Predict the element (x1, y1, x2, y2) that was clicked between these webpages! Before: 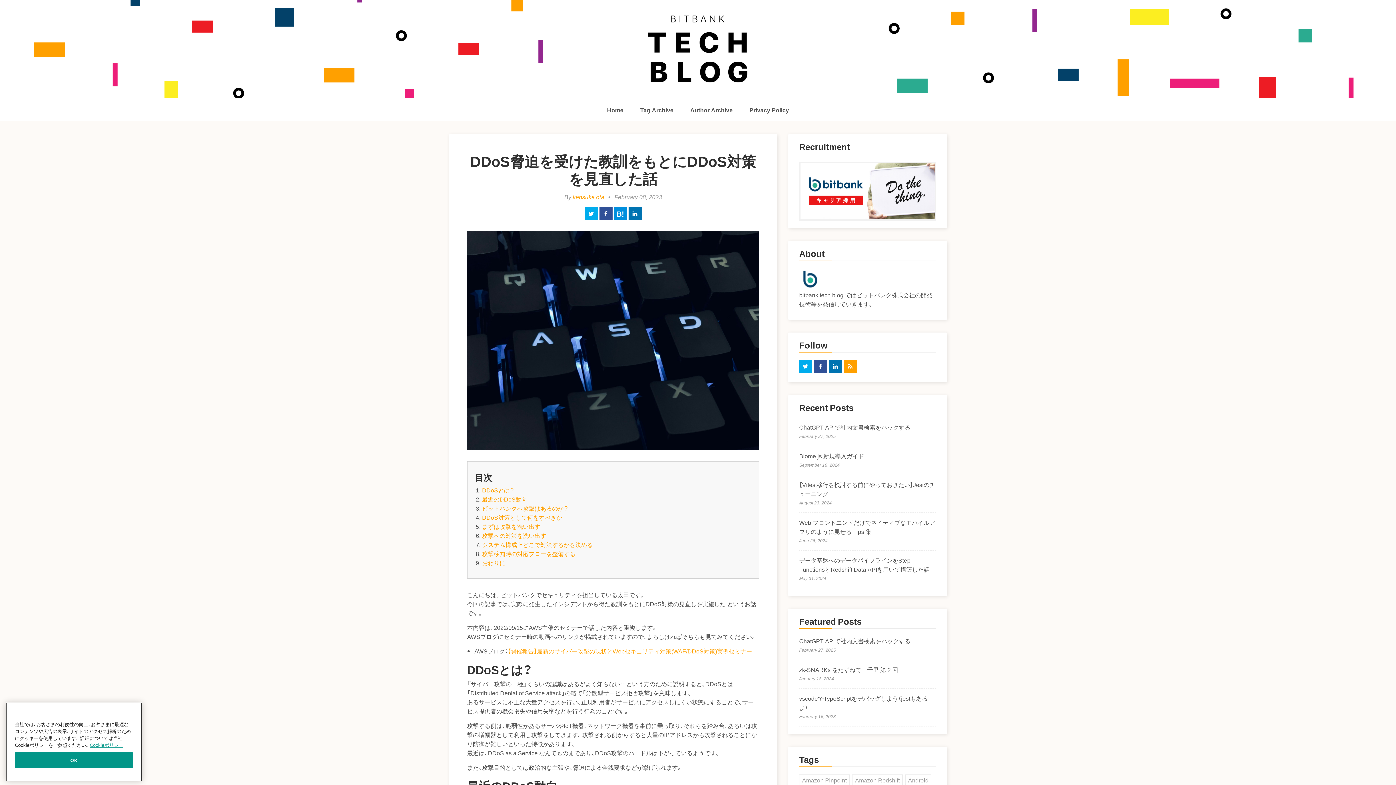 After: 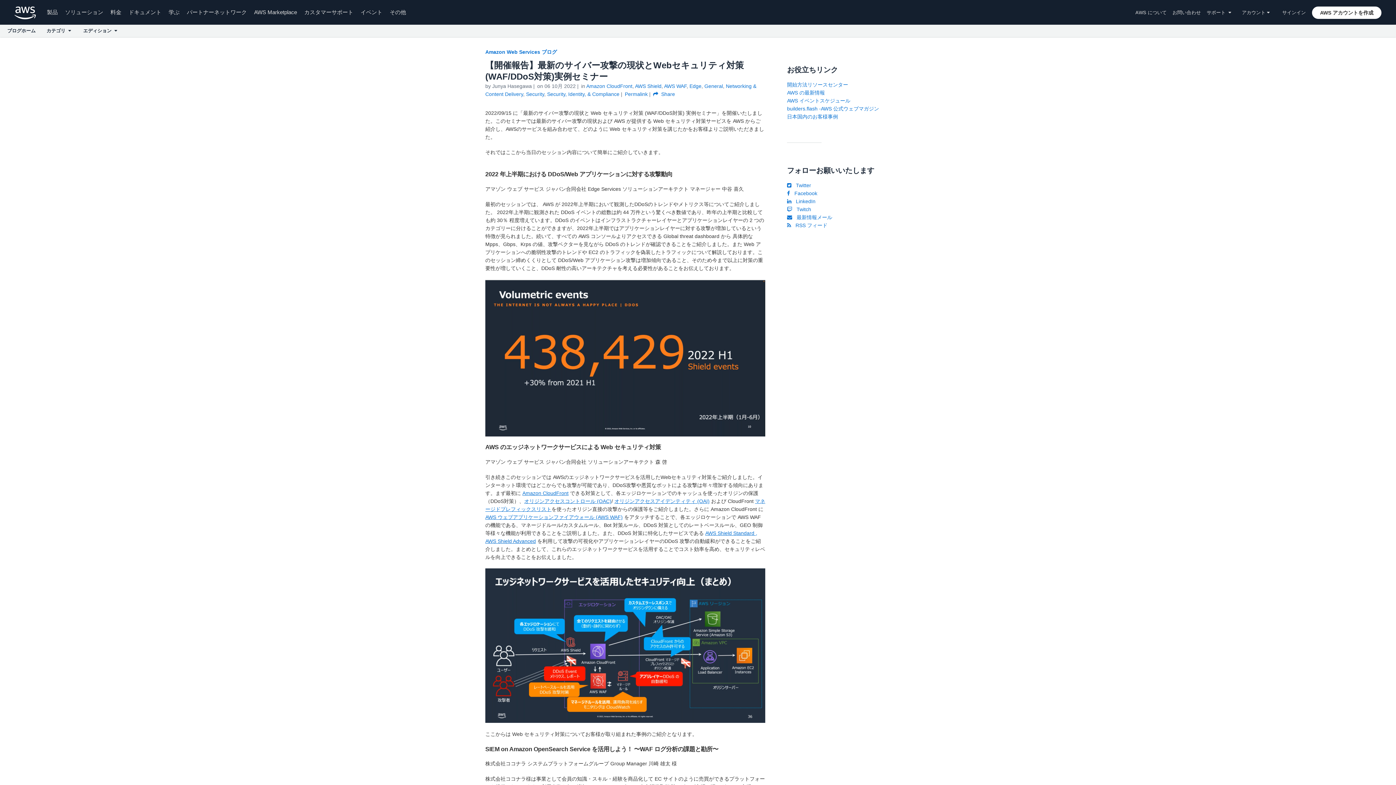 Action: label: 【開催報告】最新のサイバー攻撃の現状とWebセキュリティ対策(WAF/DDoS対策)実例セミナー bbox: (507, 646, 752, 655)